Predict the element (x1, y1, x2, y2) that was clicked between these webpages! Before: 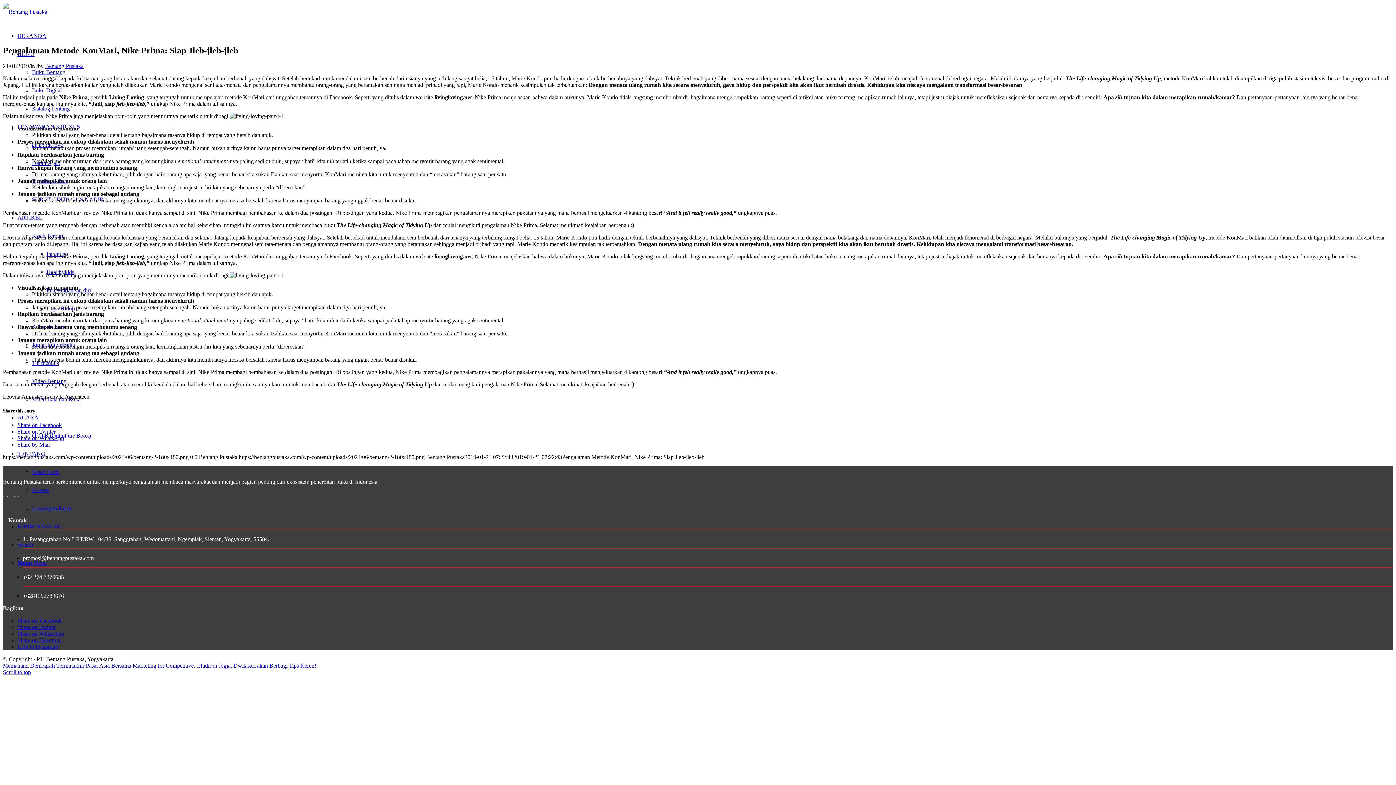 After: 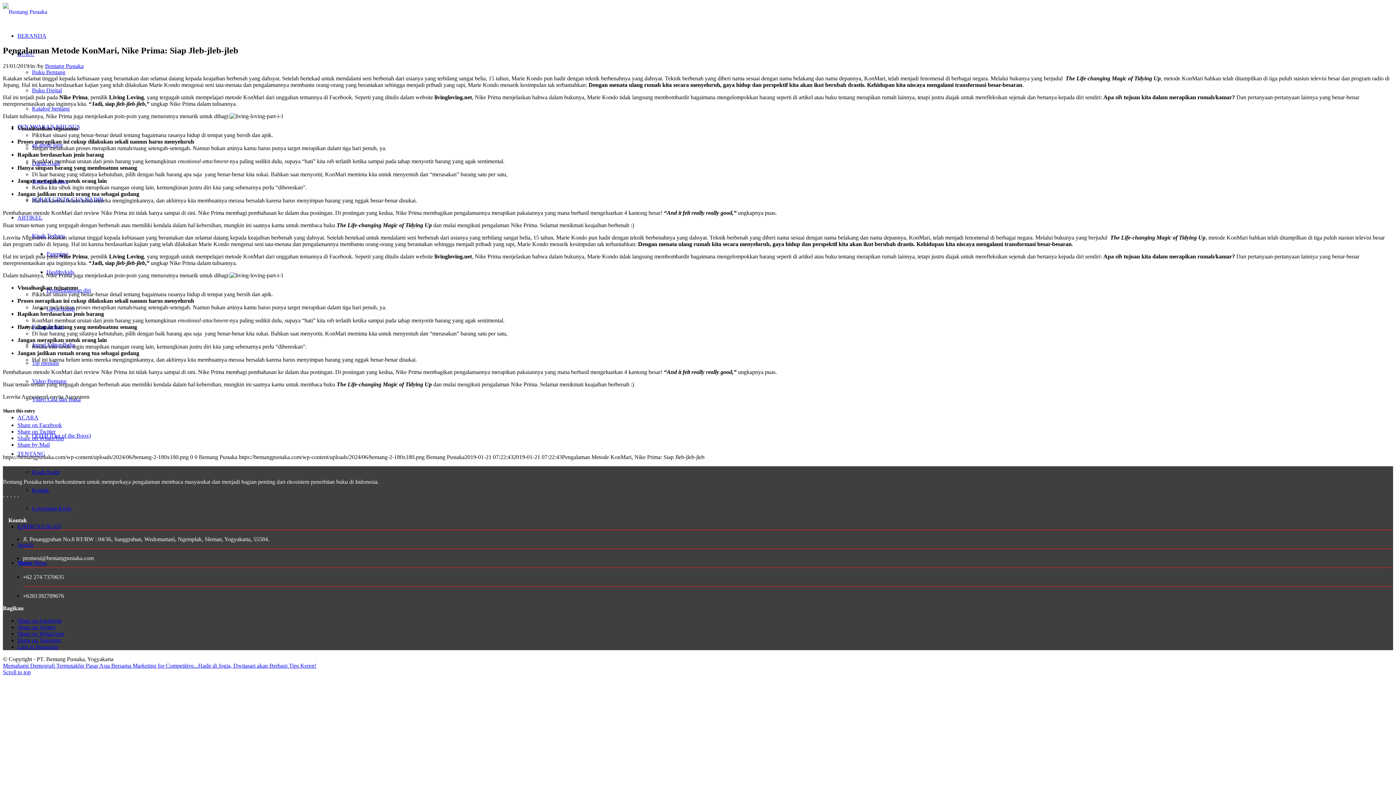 Action: label: Scroll to top bbox: (2, 669, 30, 675)